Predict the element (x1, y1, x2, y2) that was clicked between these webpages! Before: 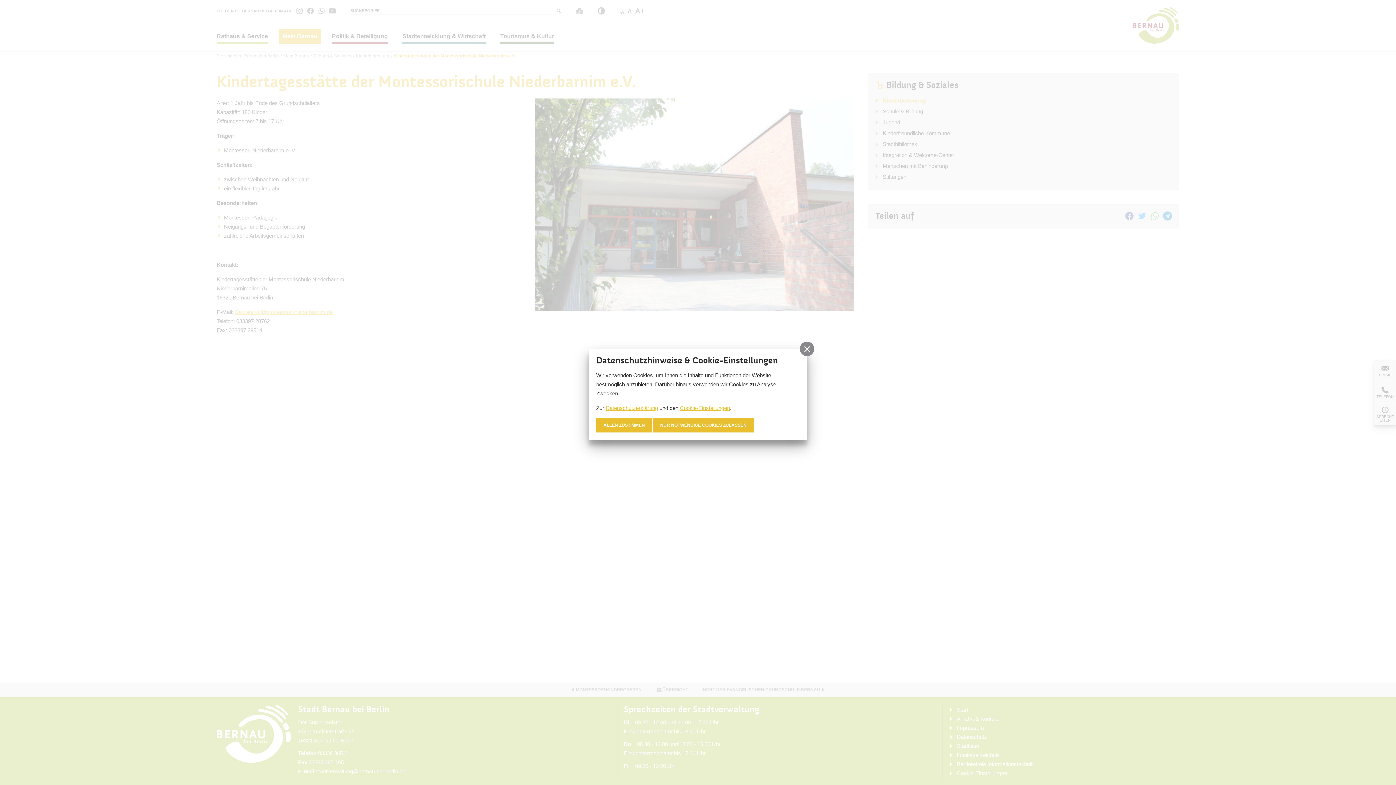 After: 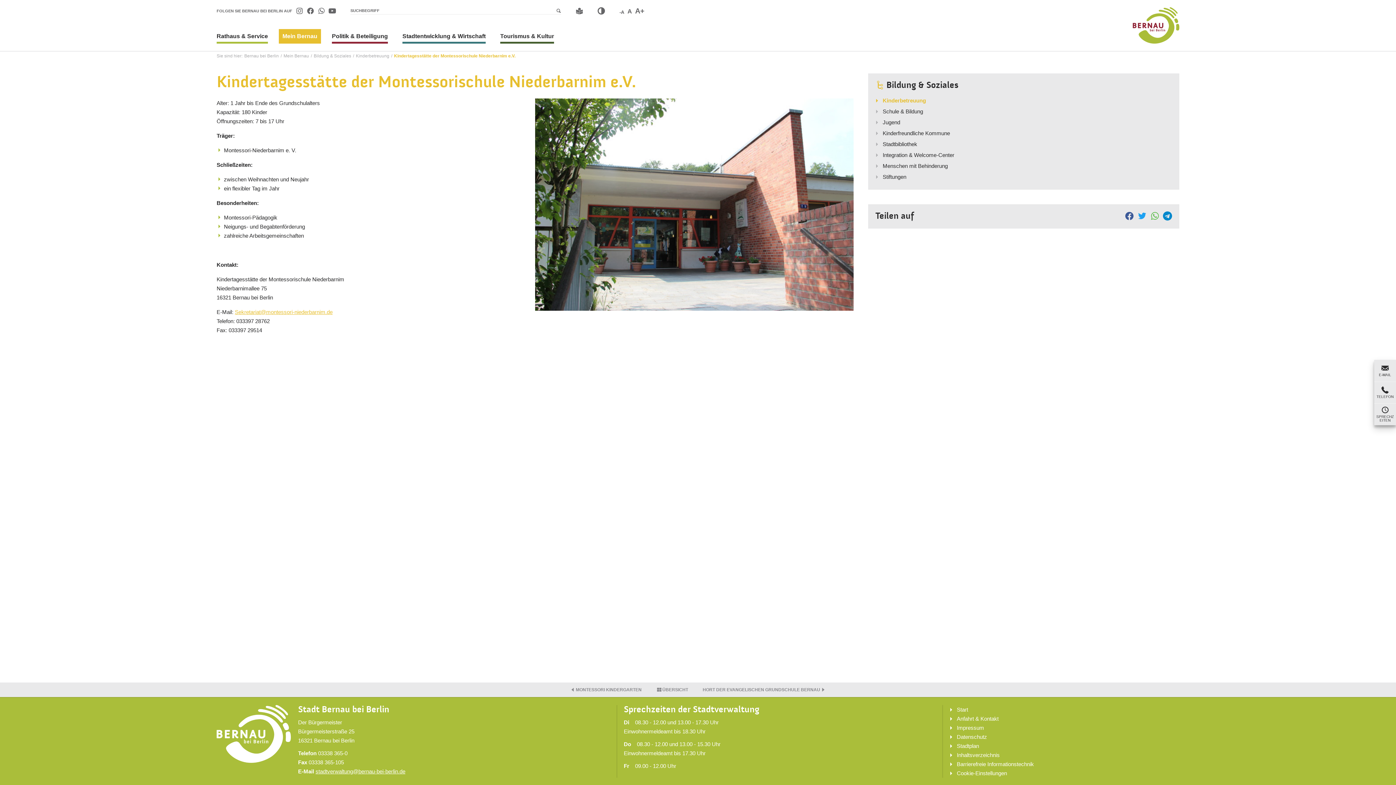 Action: bbox: (800, 341, 814, 356)